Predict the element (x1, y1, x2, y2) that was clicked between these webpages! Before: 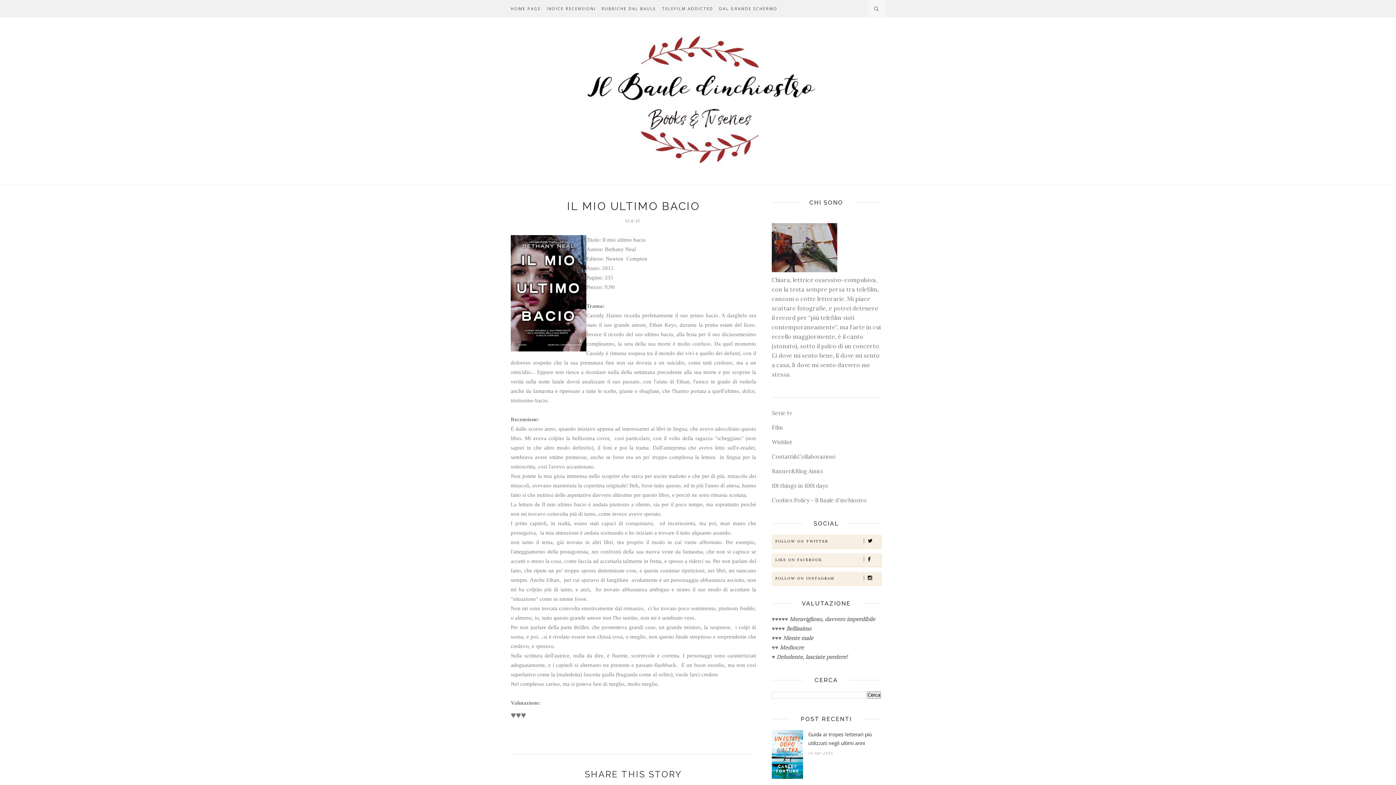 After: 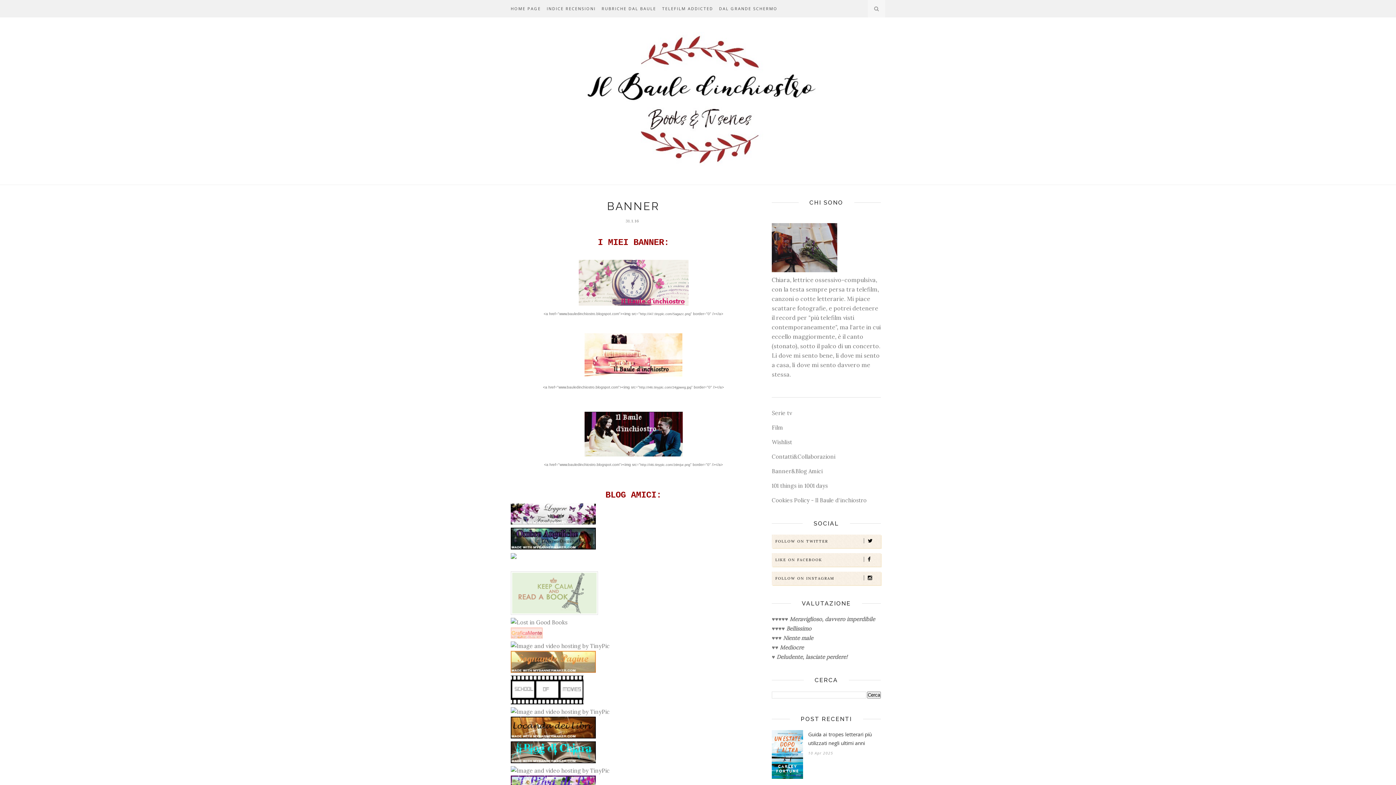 Action: label: Banner&Blog Amici bbox: (772, 468, 822, 474)